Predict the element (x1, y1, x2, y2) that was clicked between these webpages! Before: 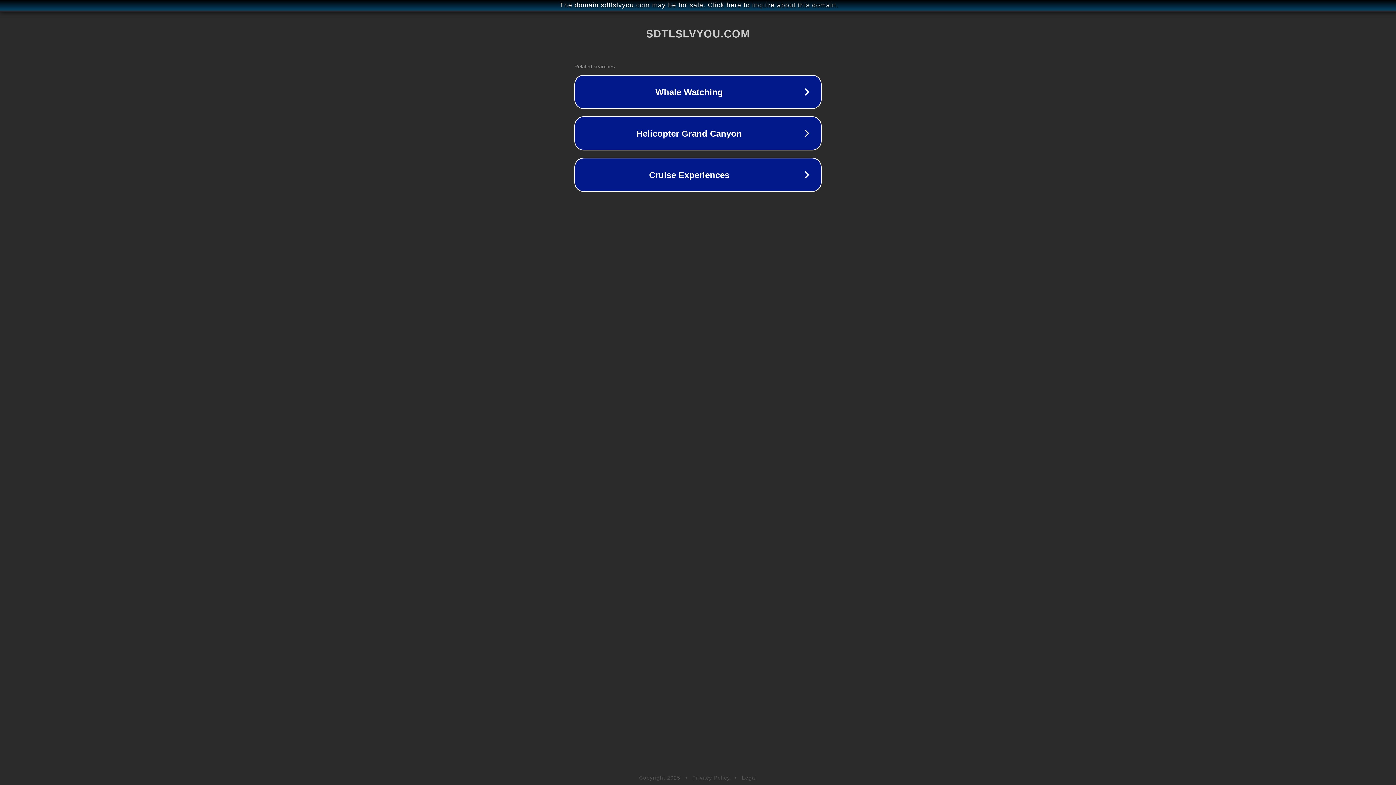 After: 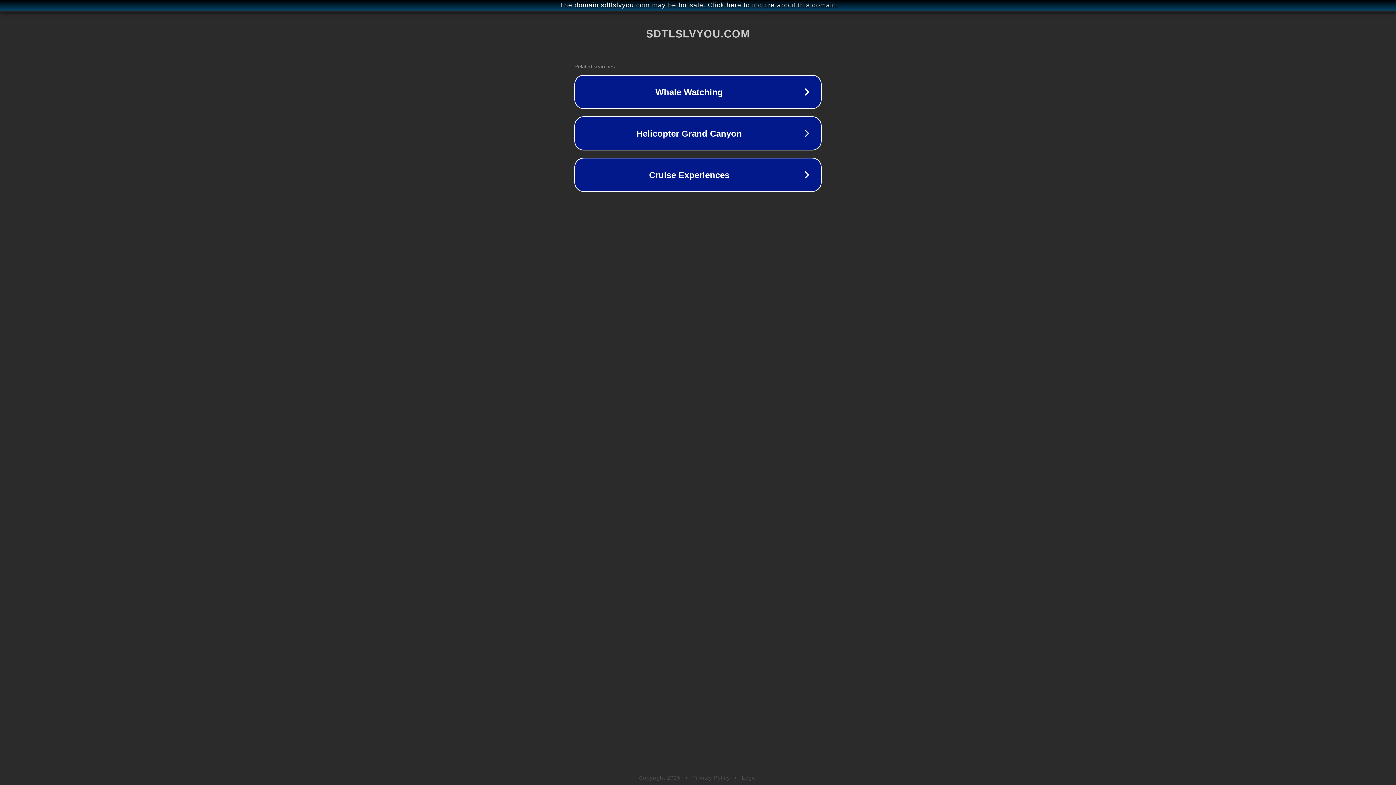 Action: bbox: (742, 775, 757, 781) label: Legal